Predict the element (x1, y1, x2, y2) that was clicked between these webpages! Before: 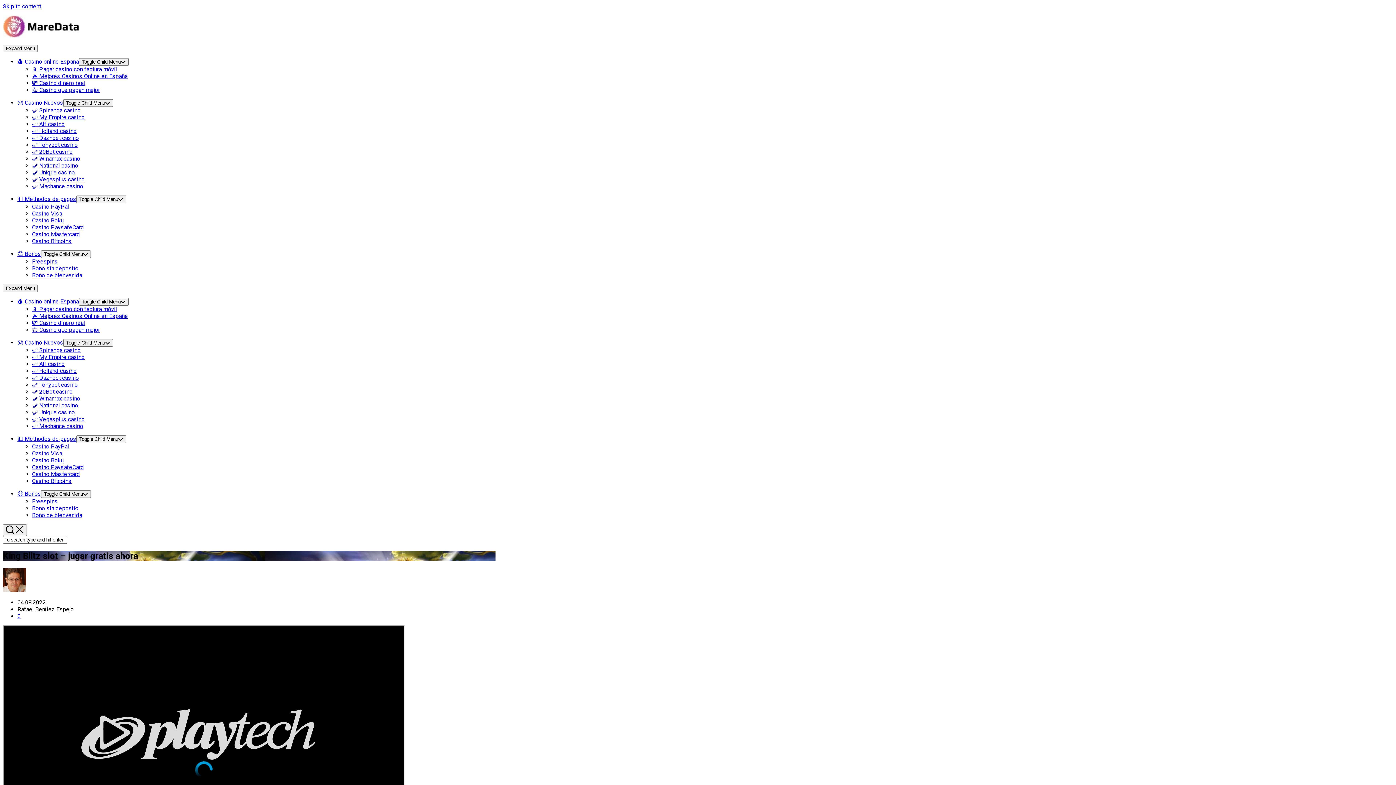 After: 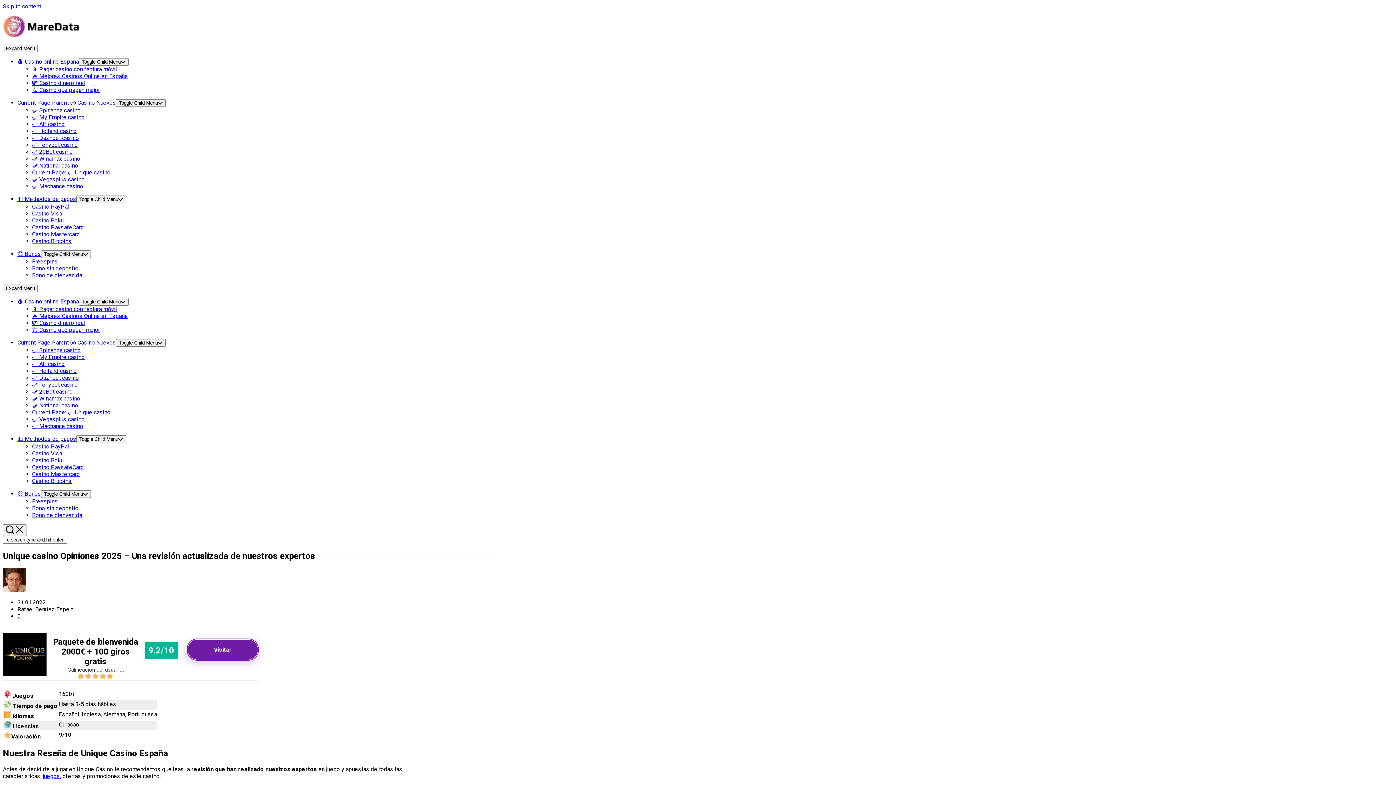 Action: label: ✅ Unique casino bbox: (32, 409, 74, 416)